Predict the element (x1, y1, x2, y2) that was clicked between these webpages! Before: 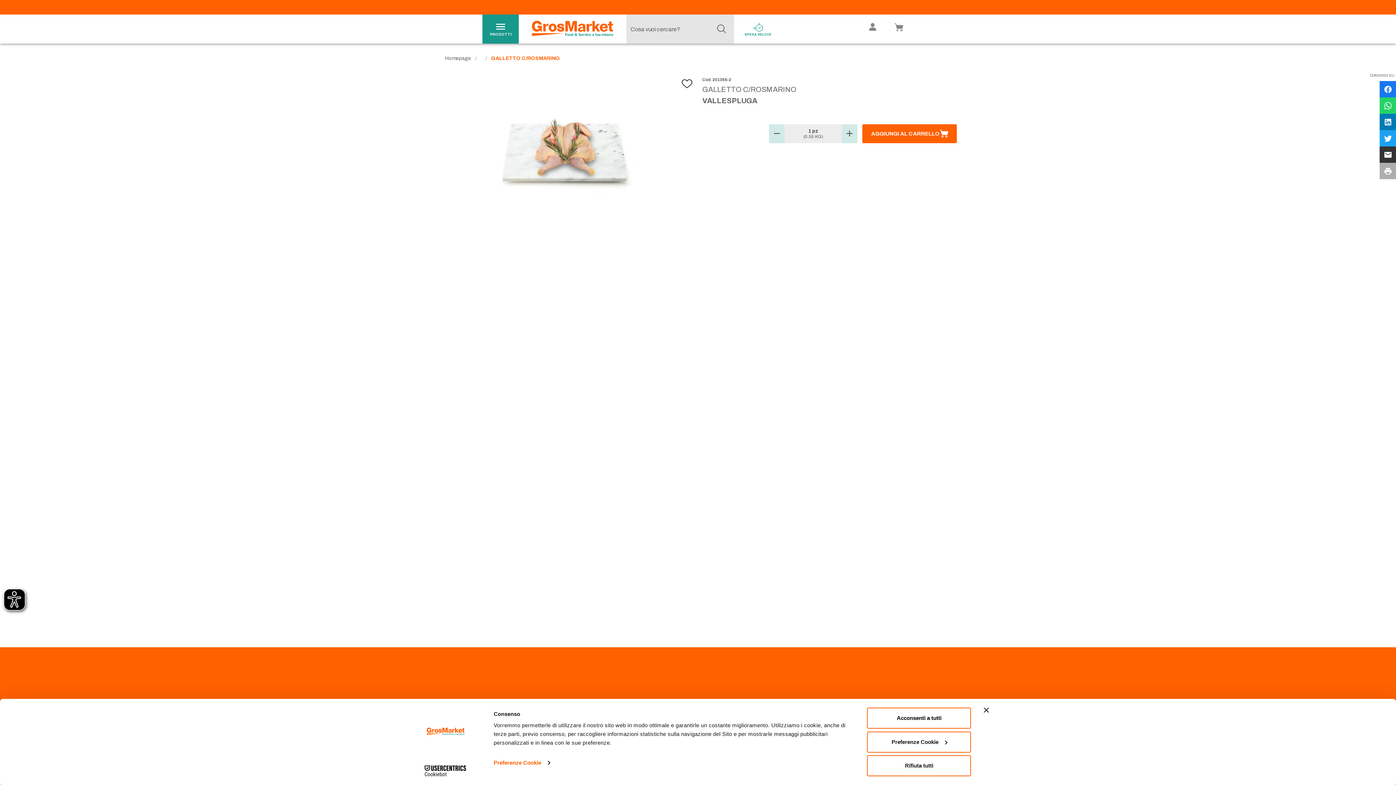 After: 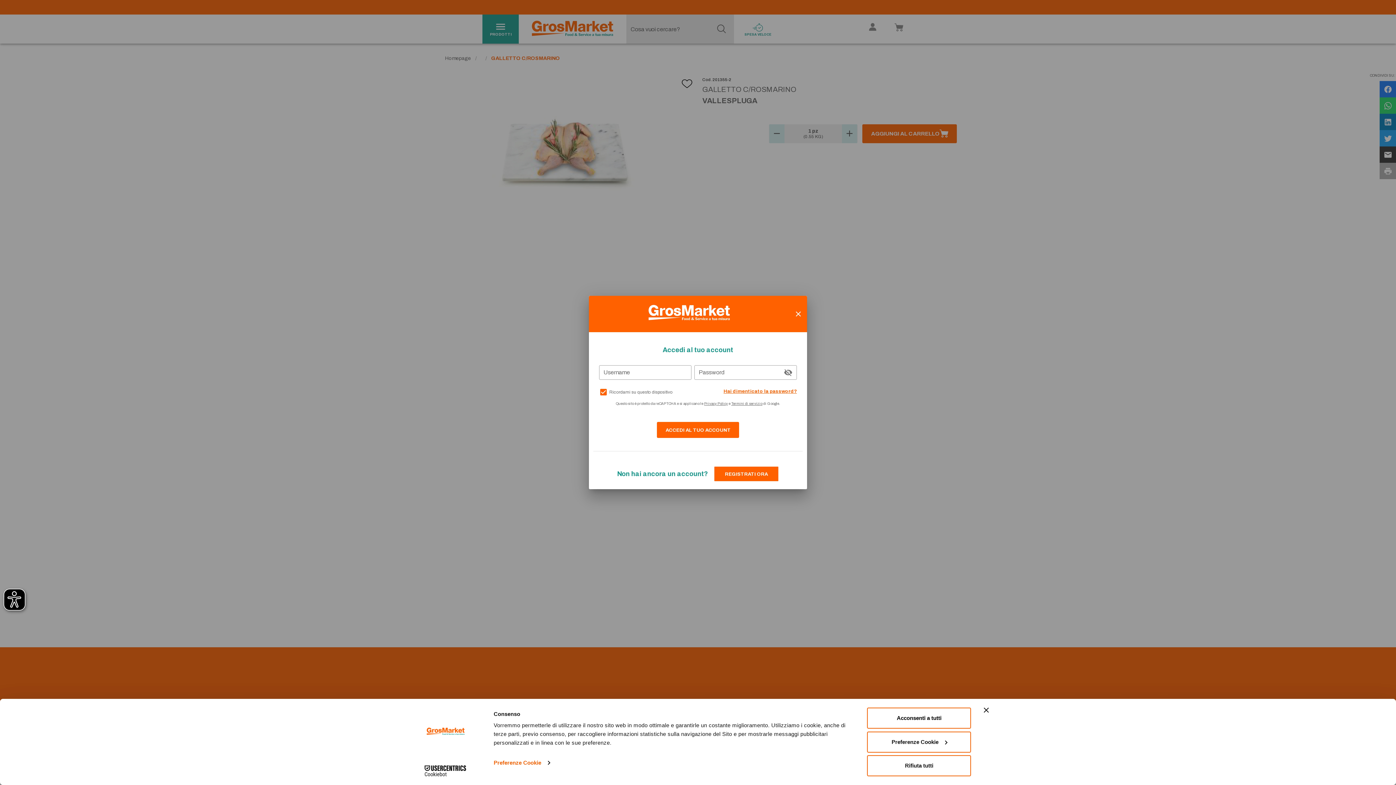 Action: bbox: (680, 77, 693, 90)